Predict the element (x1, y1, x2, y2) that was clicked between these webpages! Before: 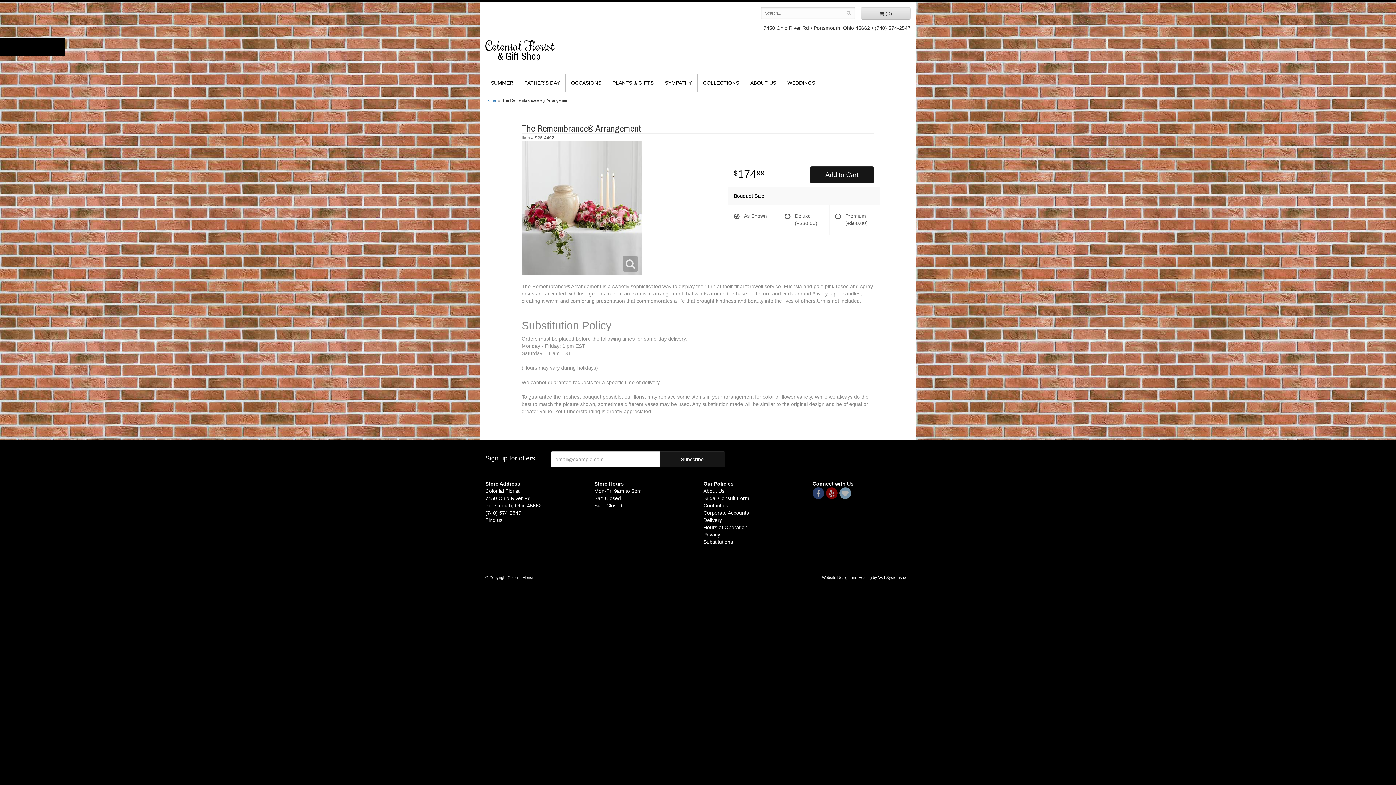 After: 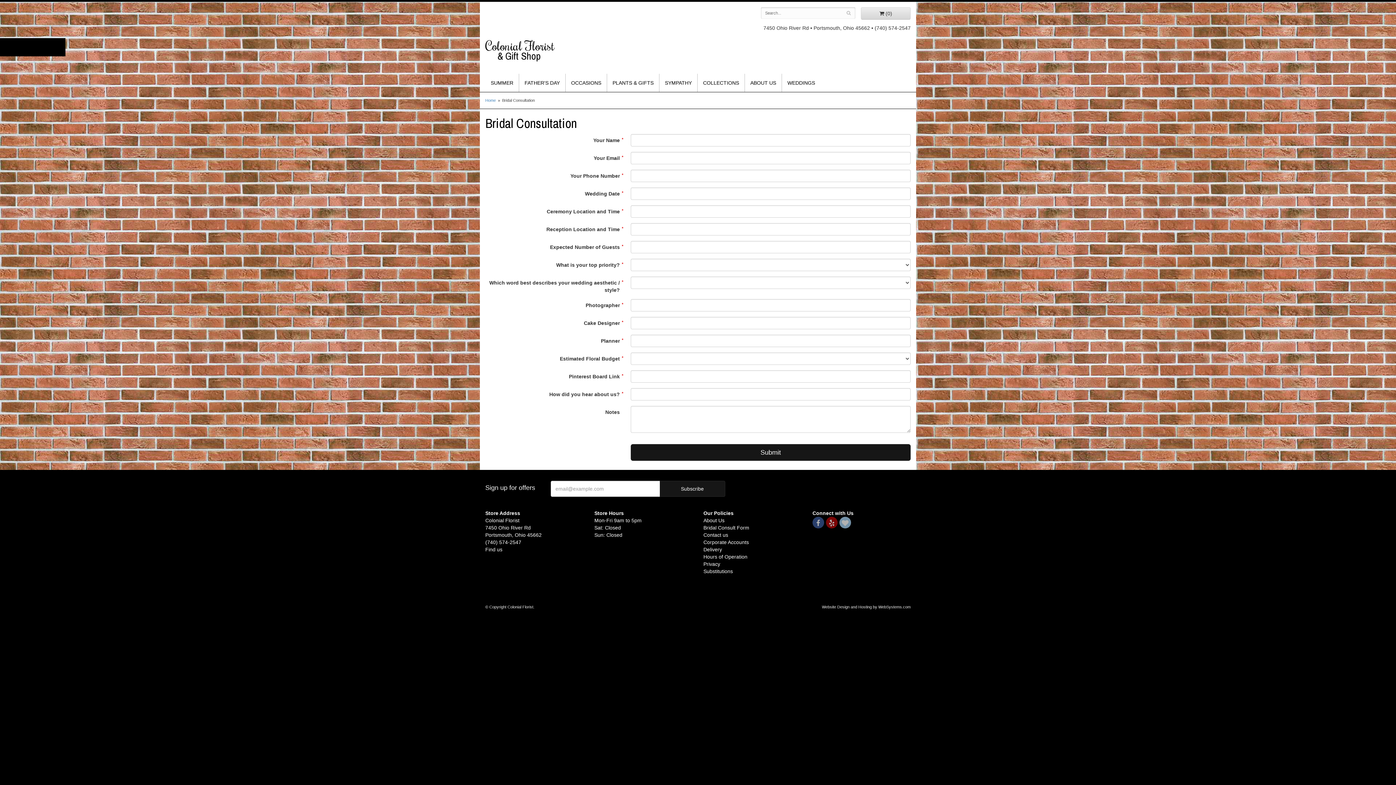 Action: label: Bridal Consult Form bbox: (703, 495, 749, 501)